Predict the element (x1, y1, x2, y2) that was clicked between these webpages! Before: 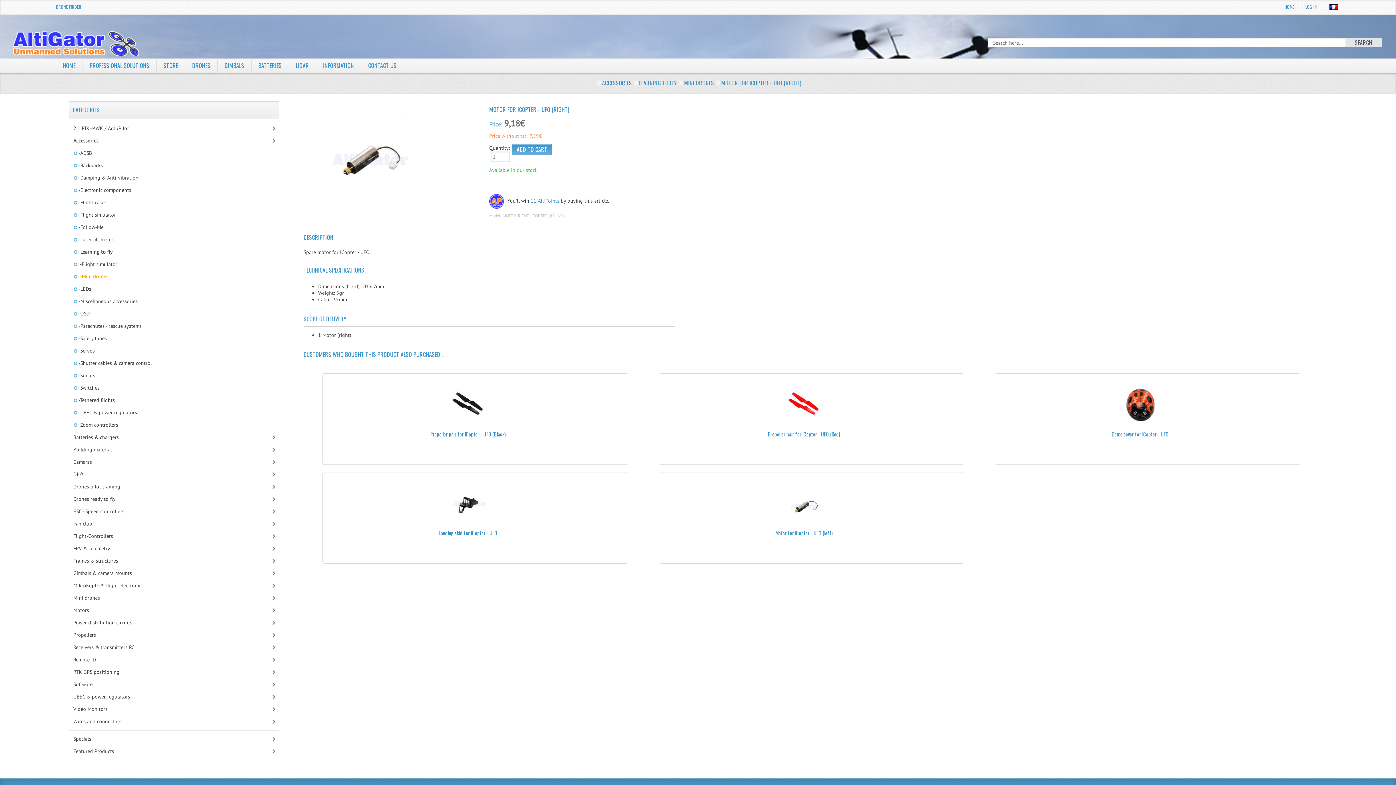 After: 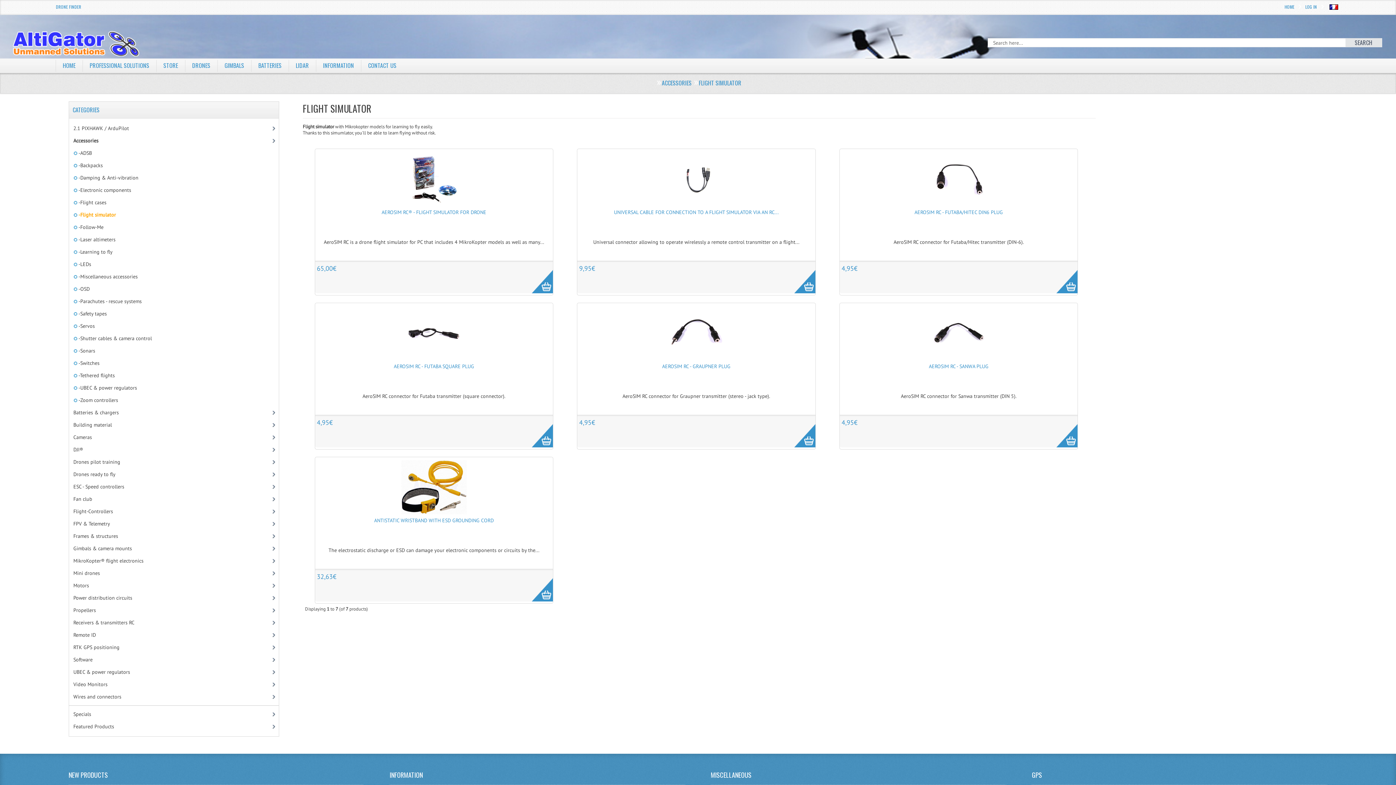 Action: label:  -Flight simulator bbox: (69, 208, 275, 221)